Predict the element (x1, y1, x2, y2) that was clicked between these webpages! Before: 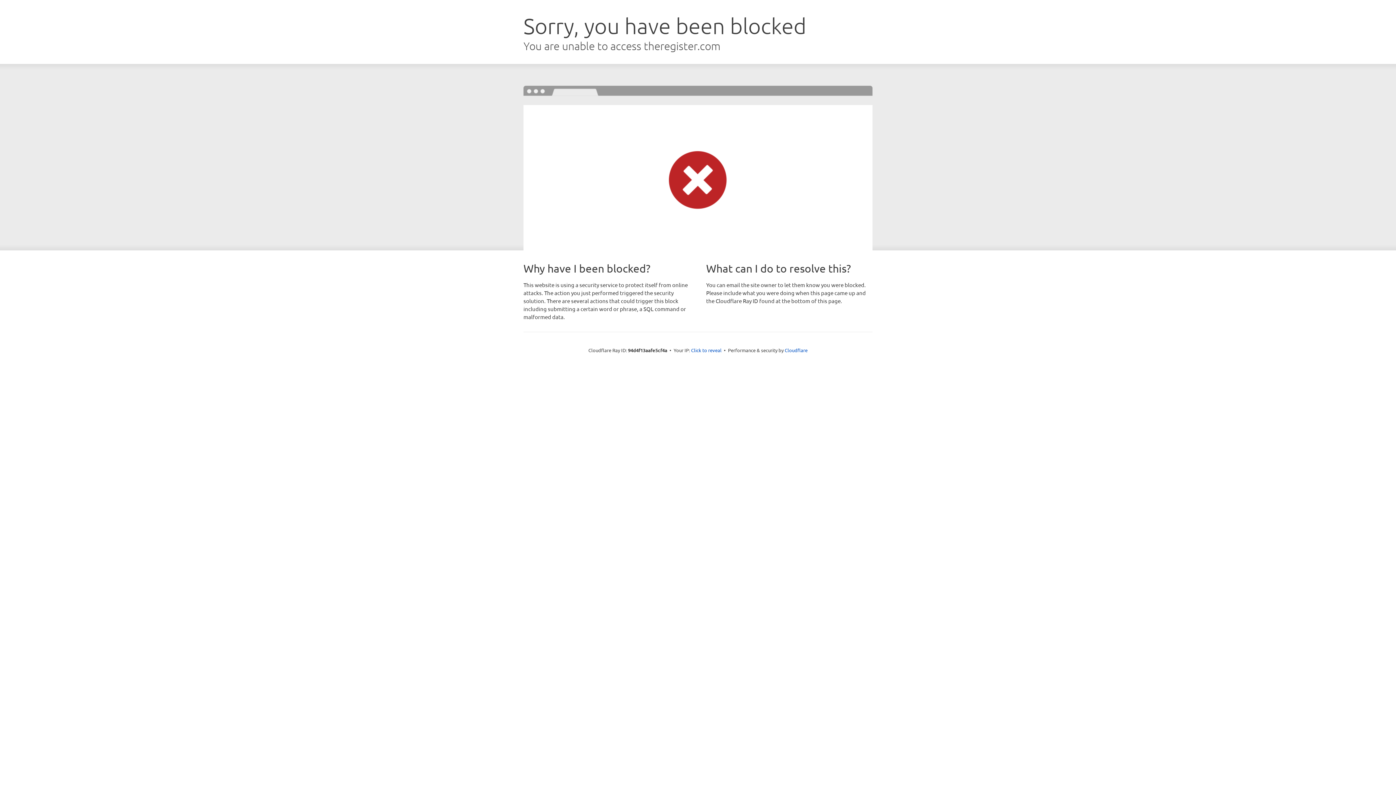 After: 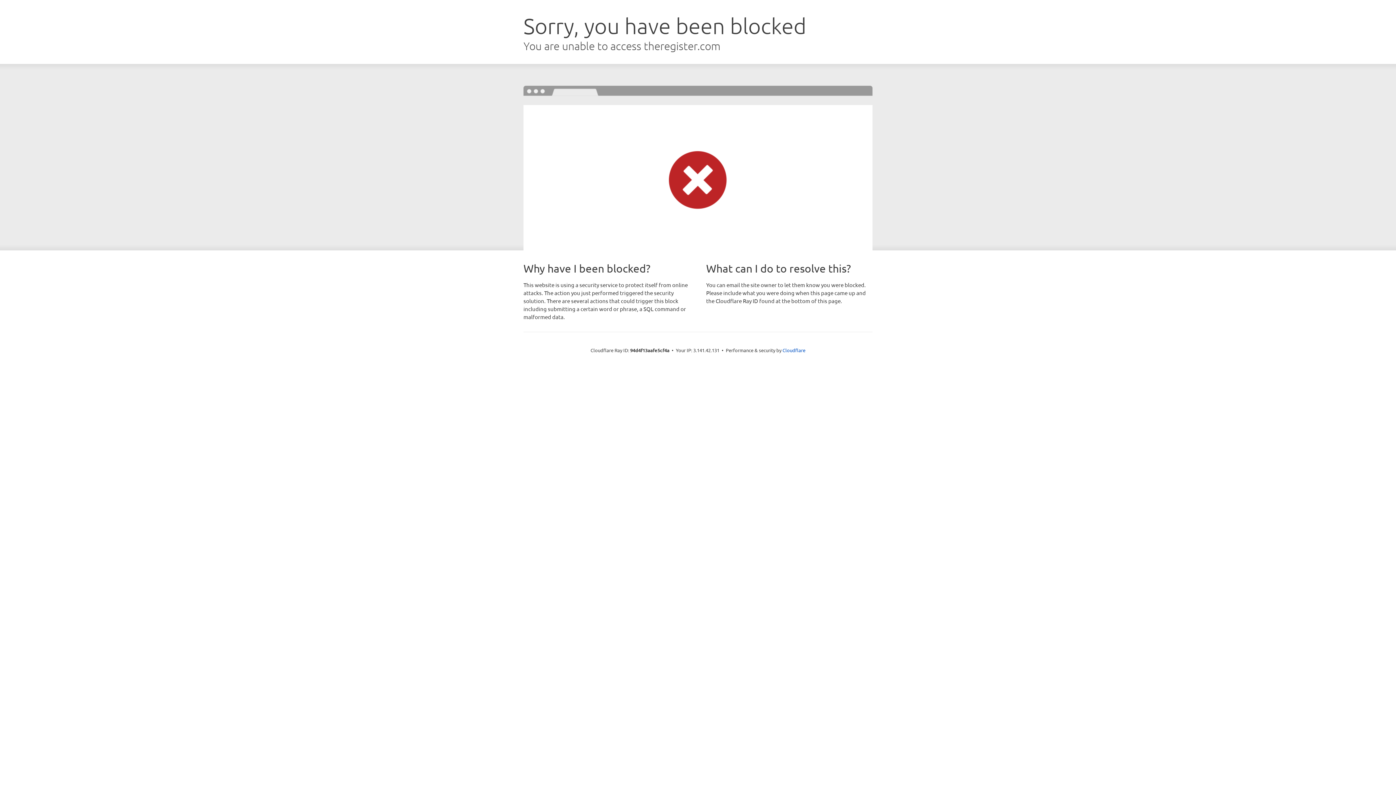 Action: bbox: (691, 346, 721, 353) label: Click to reveal